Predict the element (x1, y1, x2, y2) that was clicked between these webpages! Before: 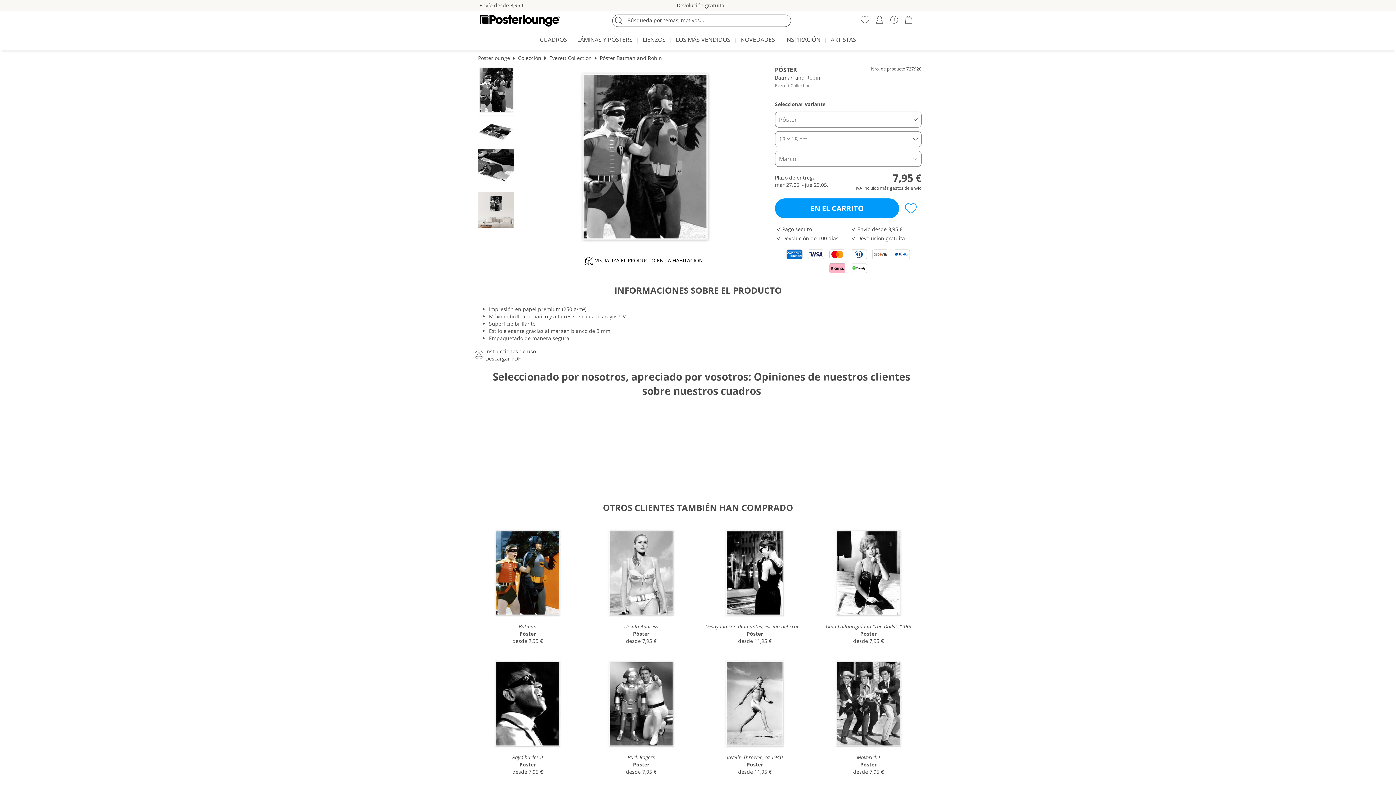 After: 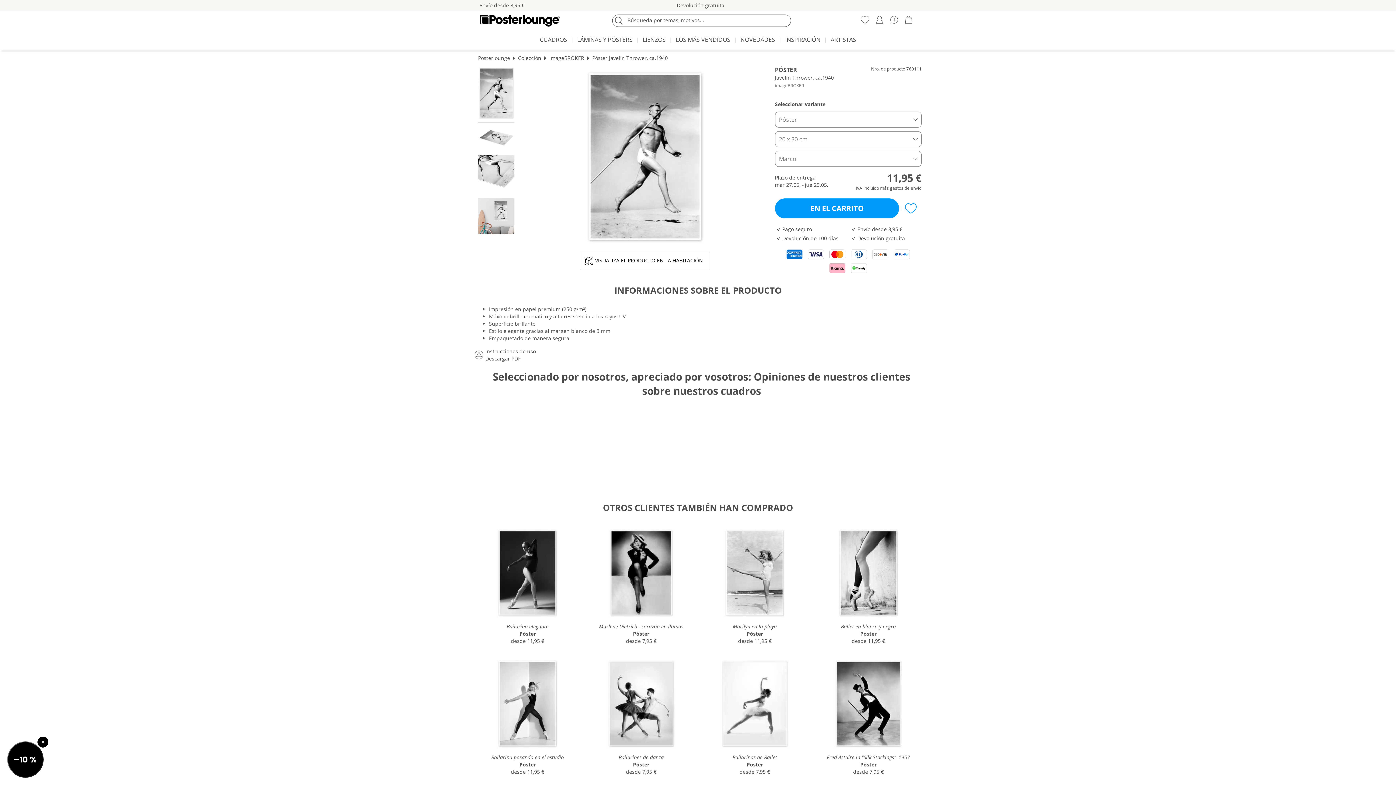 Action: label: Javelin Thrower, ca.1940
Póster
desde 11,95 € bbox: (701, 654, 808, 777)